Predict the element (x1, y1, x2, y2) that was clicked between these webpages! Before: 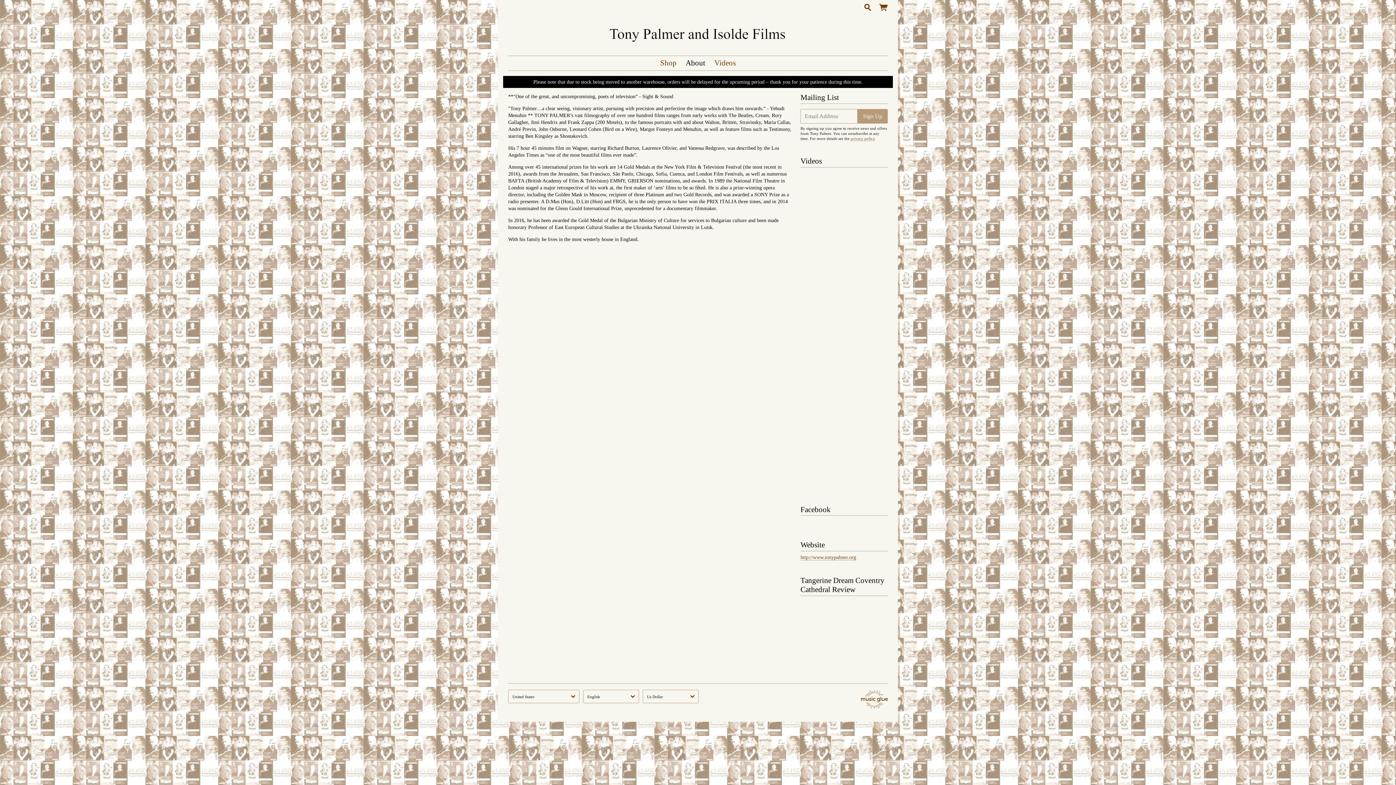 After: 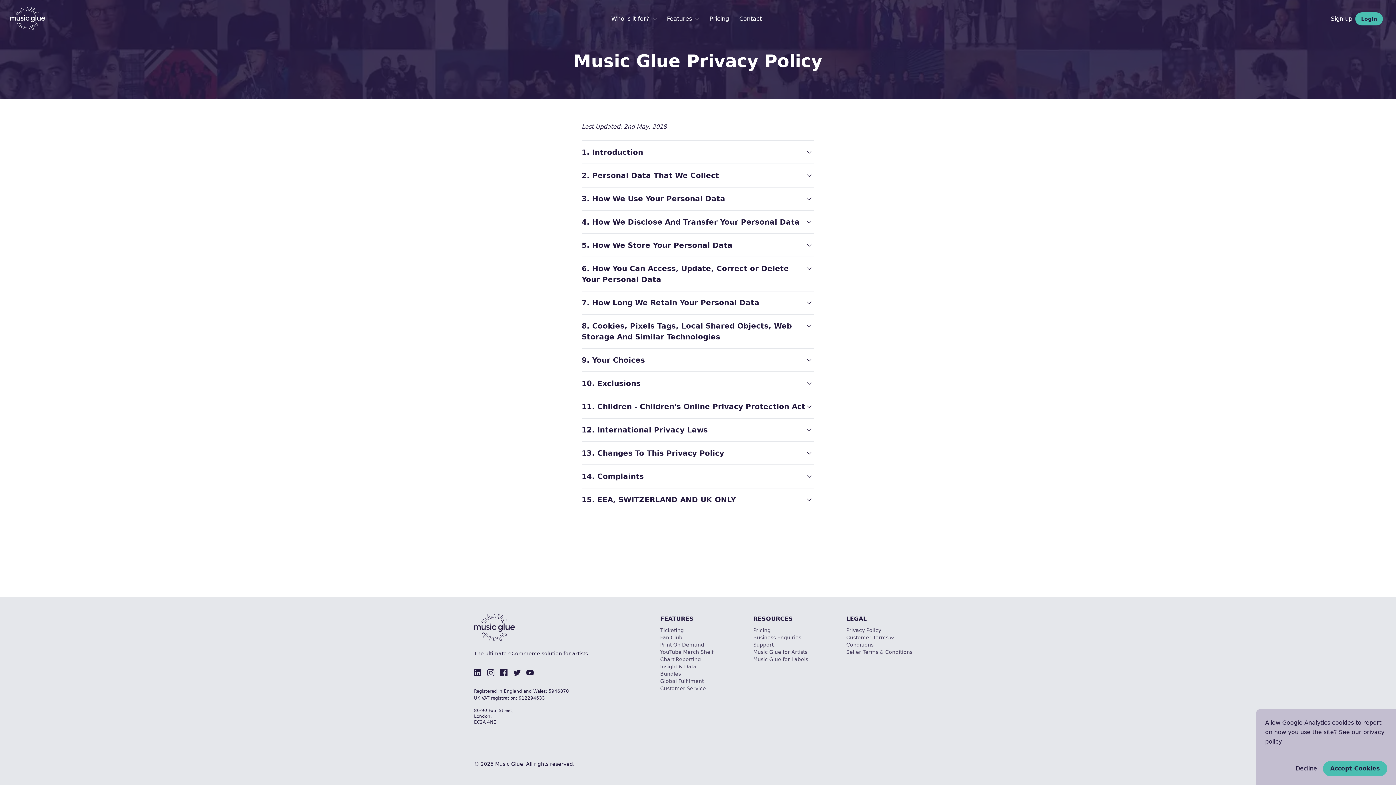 Action: bbox: (850, 136, 874, 141) label: privacy policy